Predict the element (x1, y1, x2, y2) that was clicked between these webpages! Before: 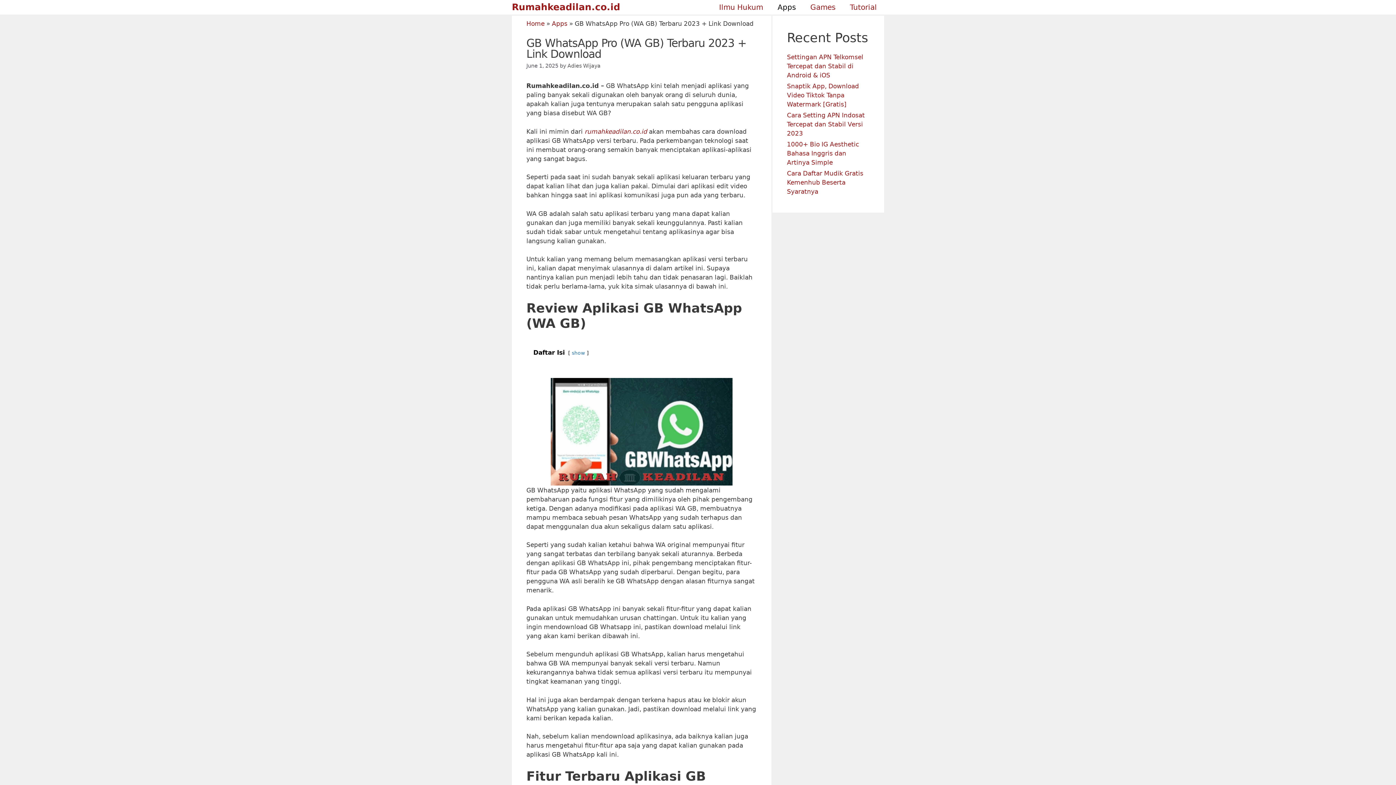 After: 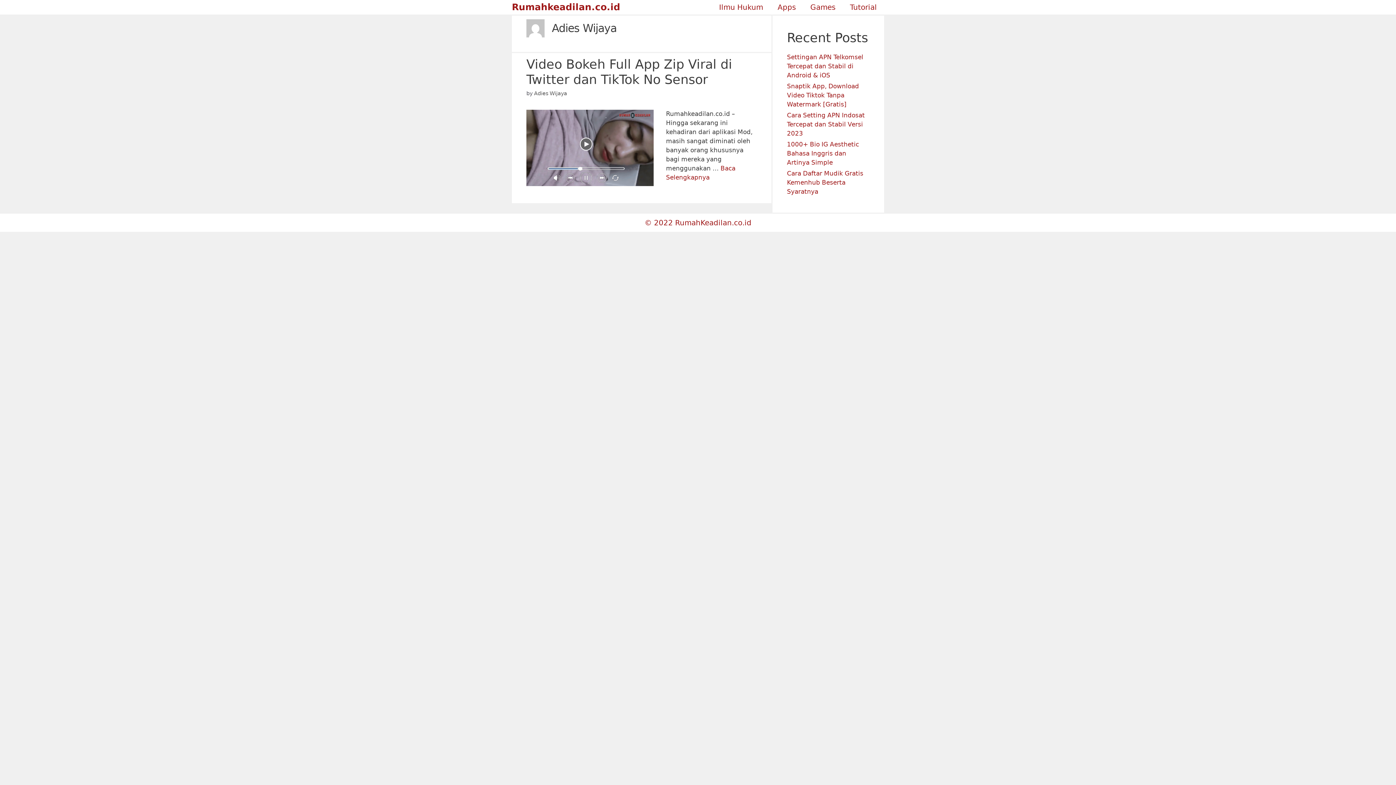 Action: bbox: (567, 62, 600, 68) label: Adies Wijaya